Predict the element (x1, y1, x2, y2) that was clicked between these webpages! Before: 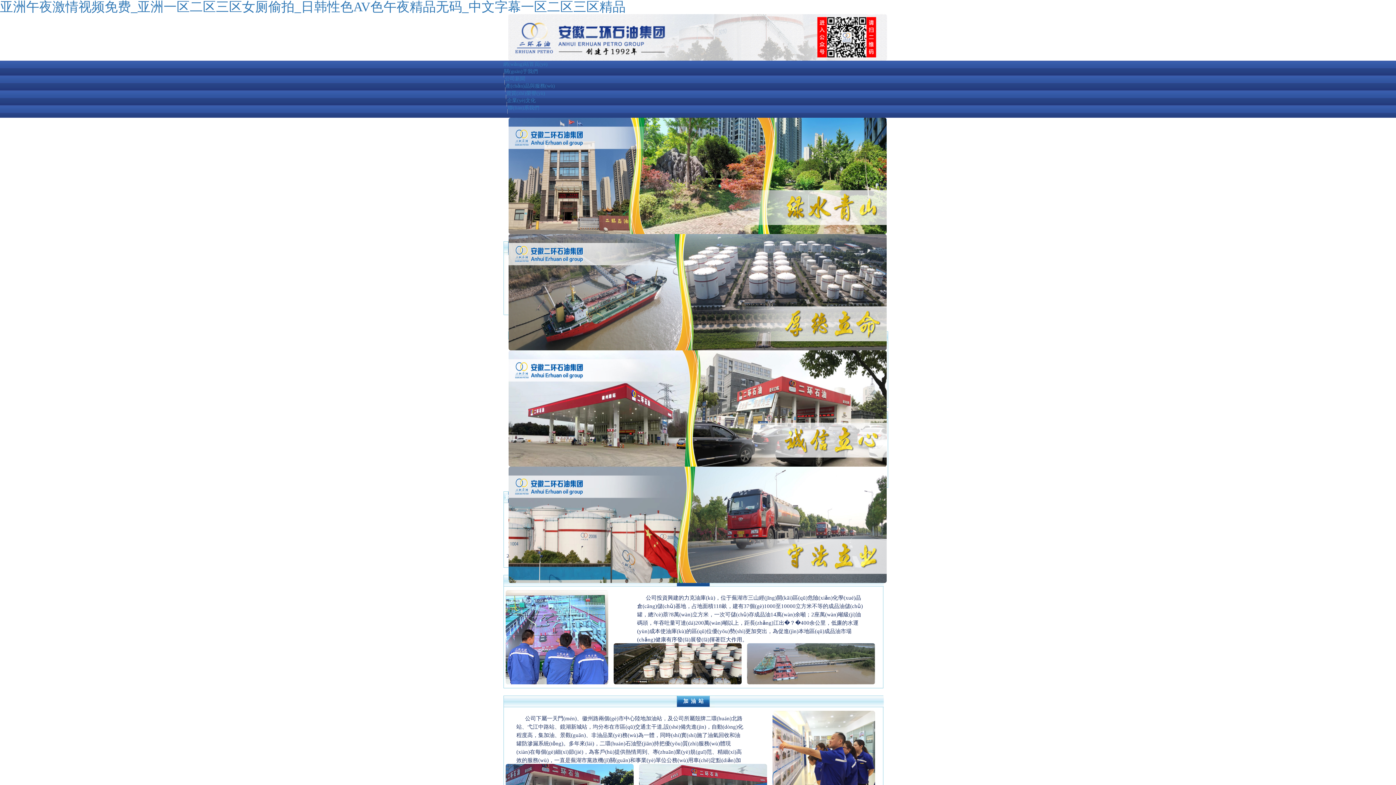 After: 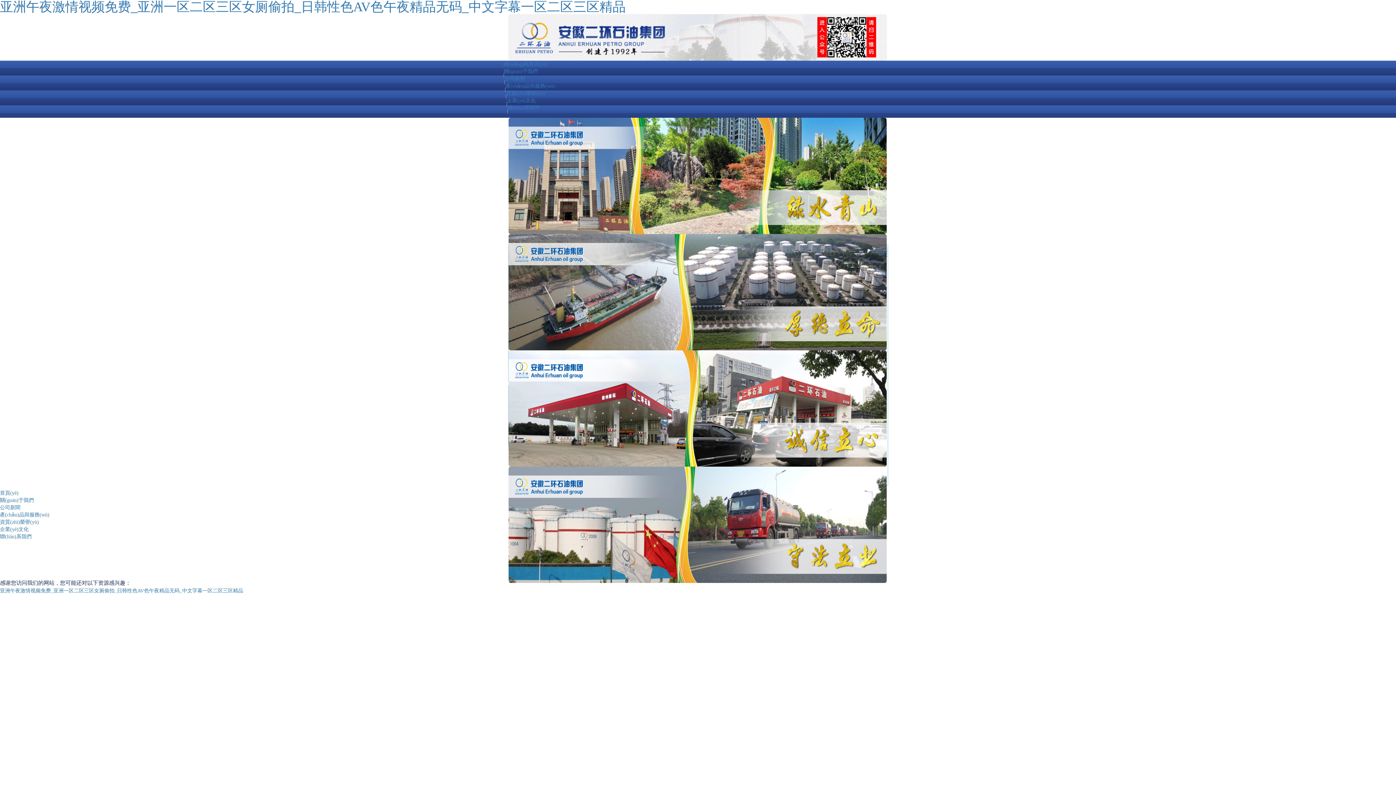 Action: bbox: (504, 75, 525, 82) label: 公司新聞